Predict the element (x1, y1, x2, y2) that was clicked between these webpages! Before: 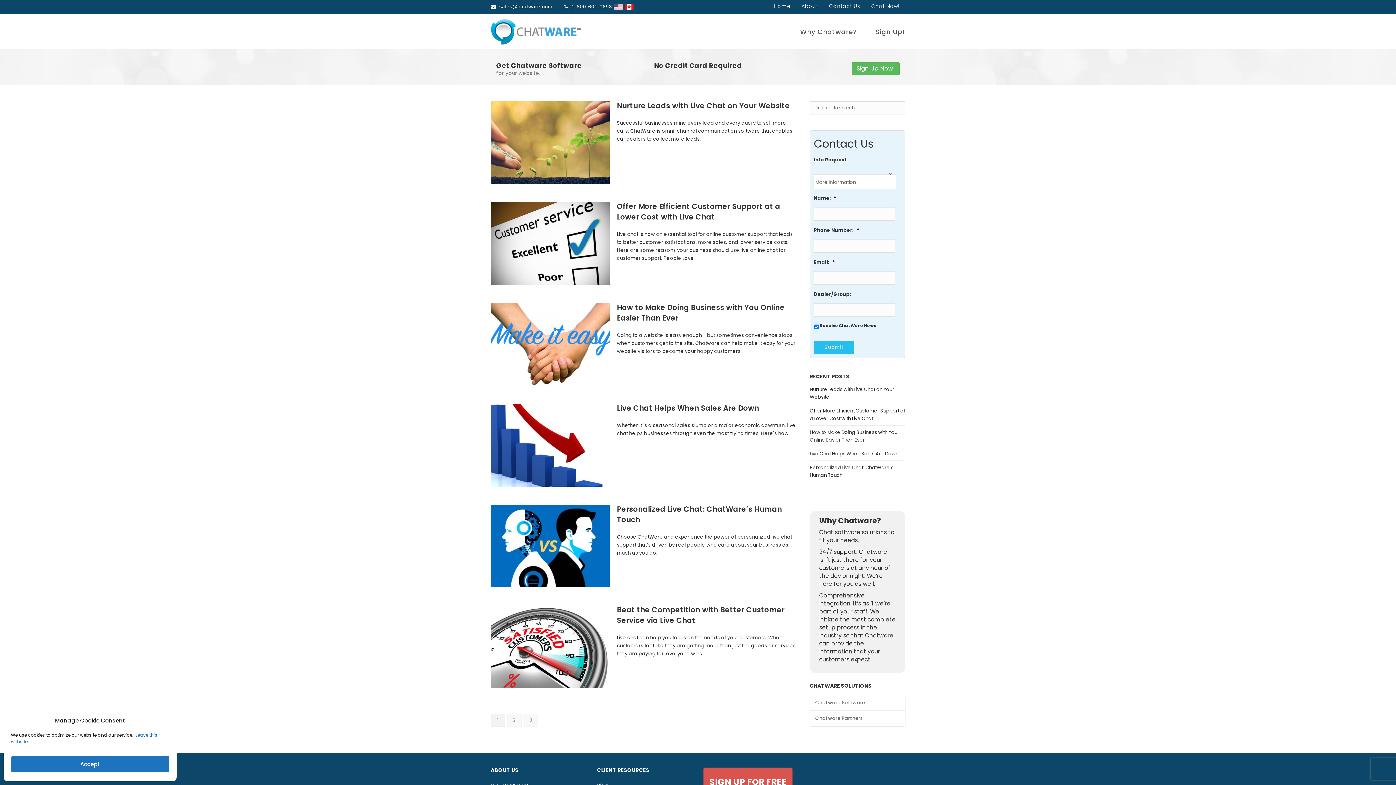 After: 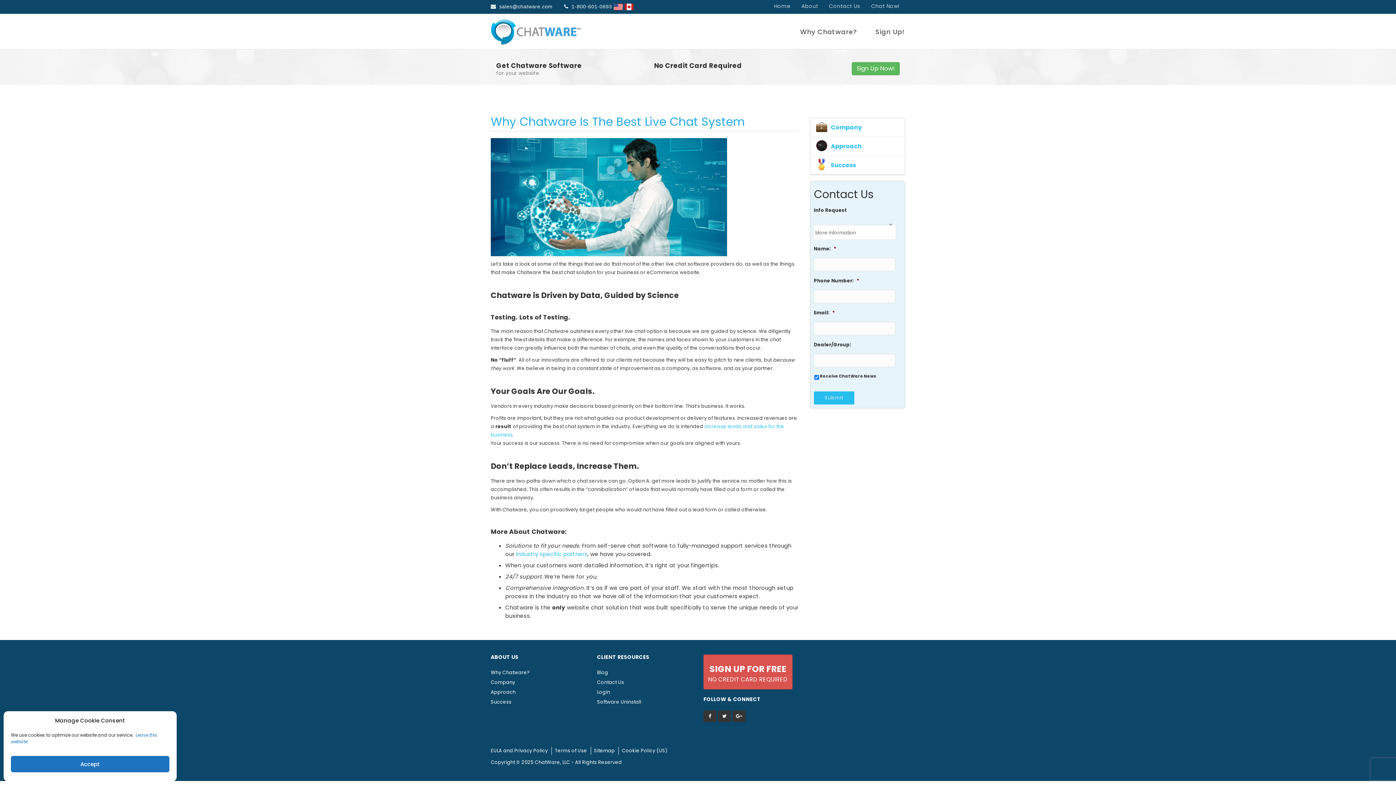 Action: label: Why Chatware? bbox: (800, 14, 857, 48)